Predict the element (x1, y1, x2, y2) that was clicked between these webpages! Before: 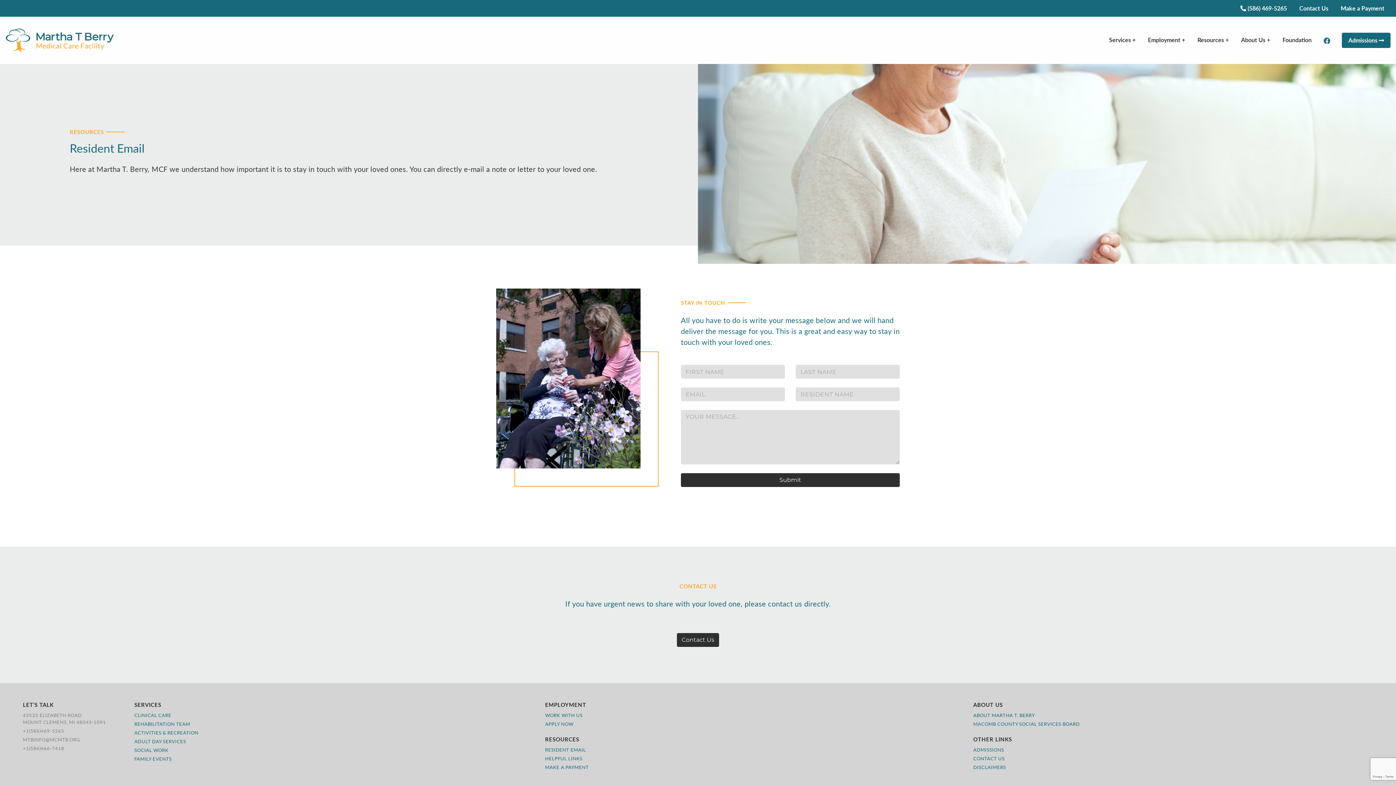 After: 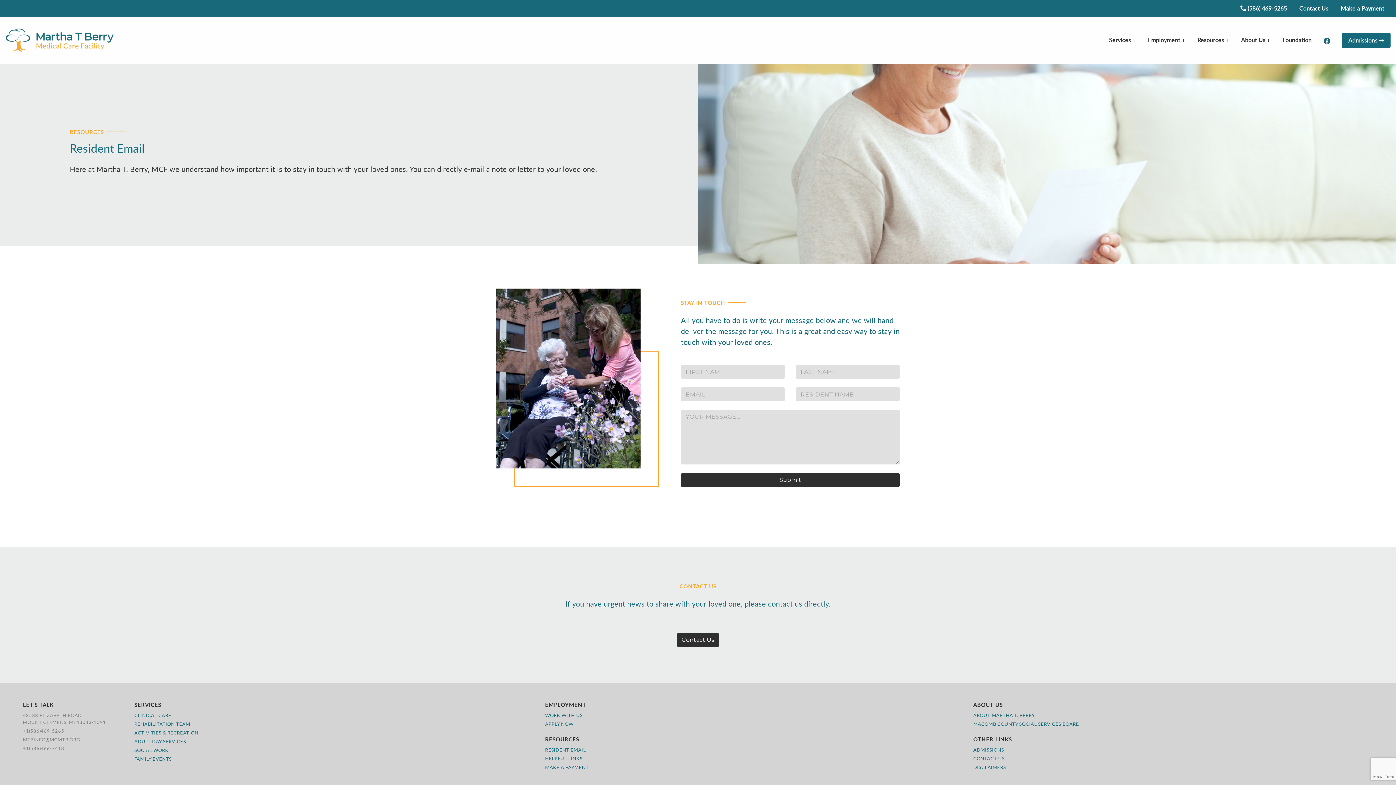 Action: bbox: (1318, 32, 1342, 48)